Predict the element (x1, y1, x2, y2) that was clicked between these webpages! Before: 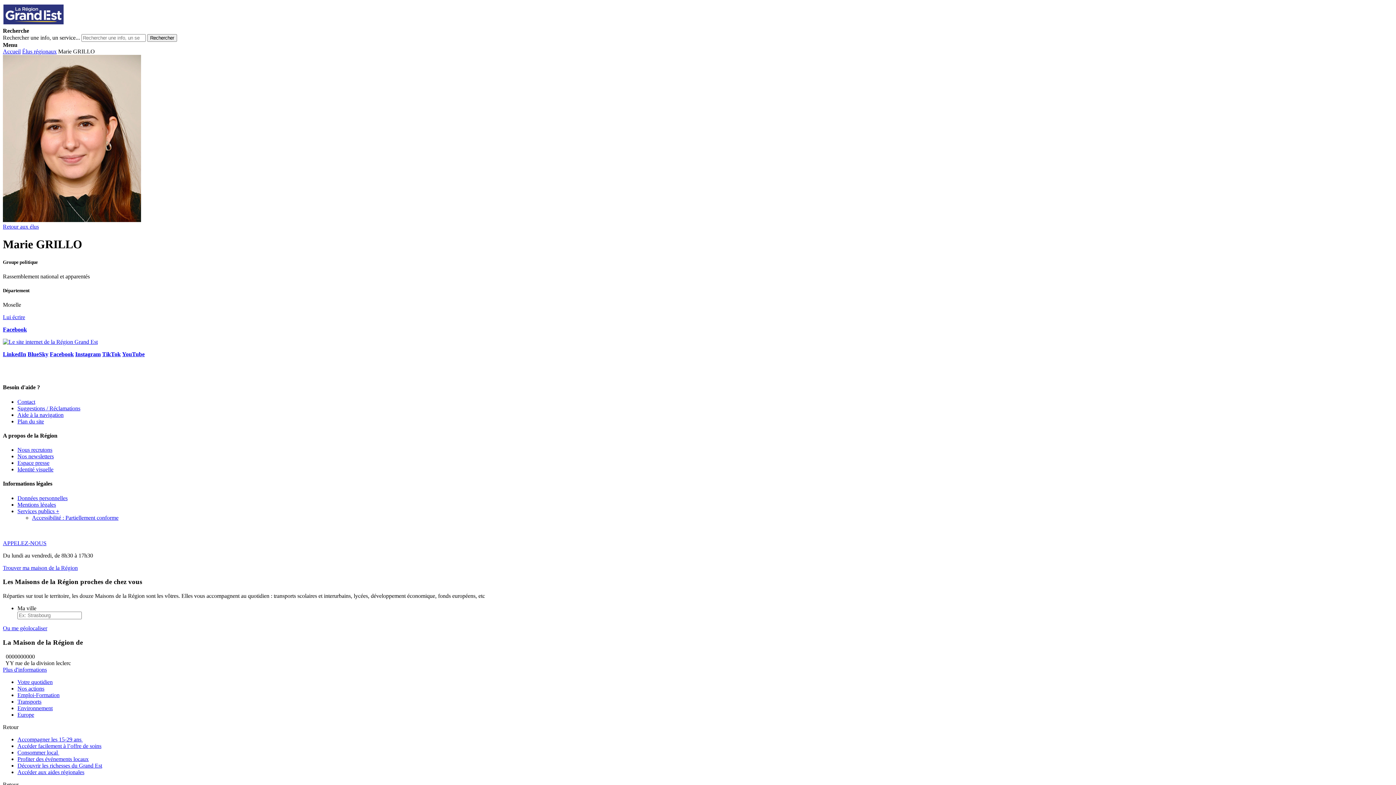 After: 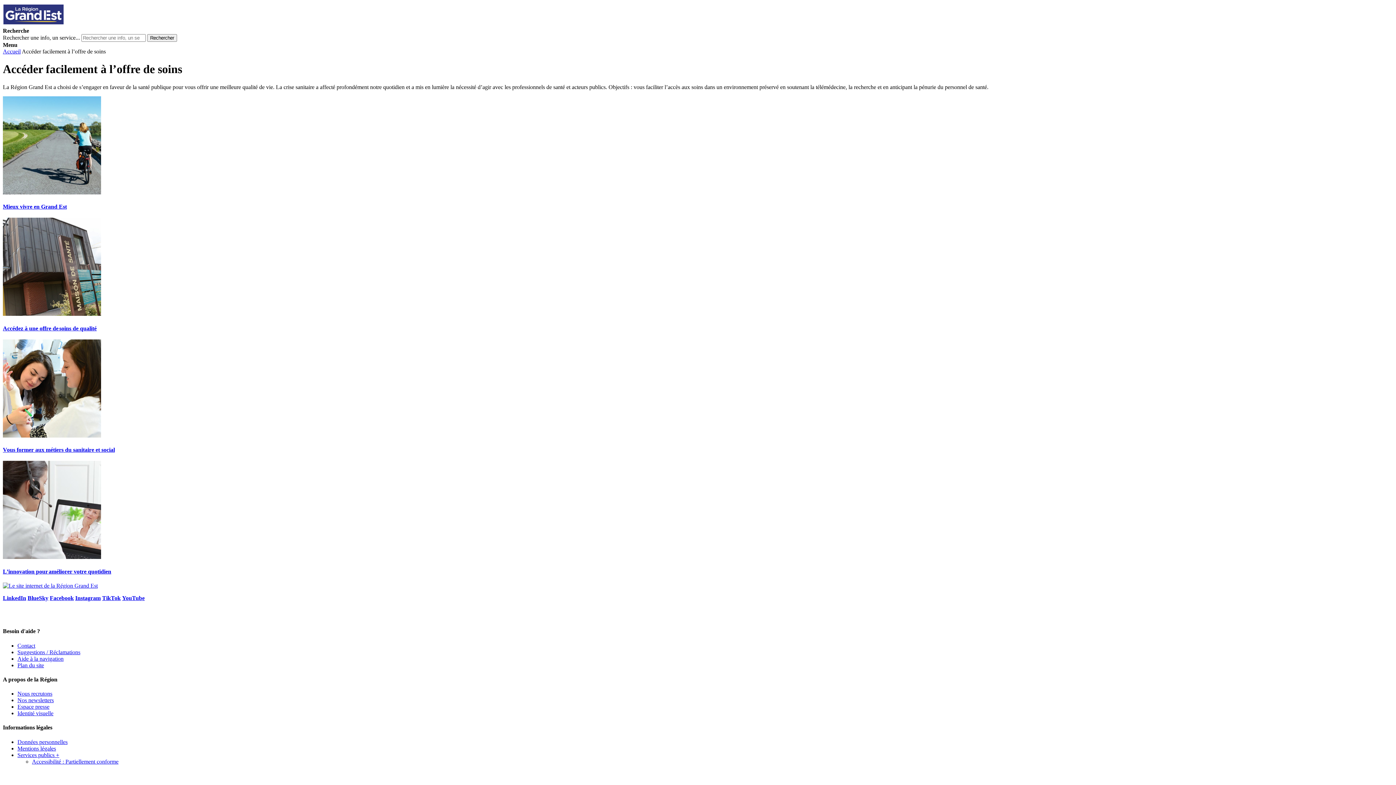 Action: label: Accéder facilement à l’offre de soins bbox: (17, 743, 101, 749)